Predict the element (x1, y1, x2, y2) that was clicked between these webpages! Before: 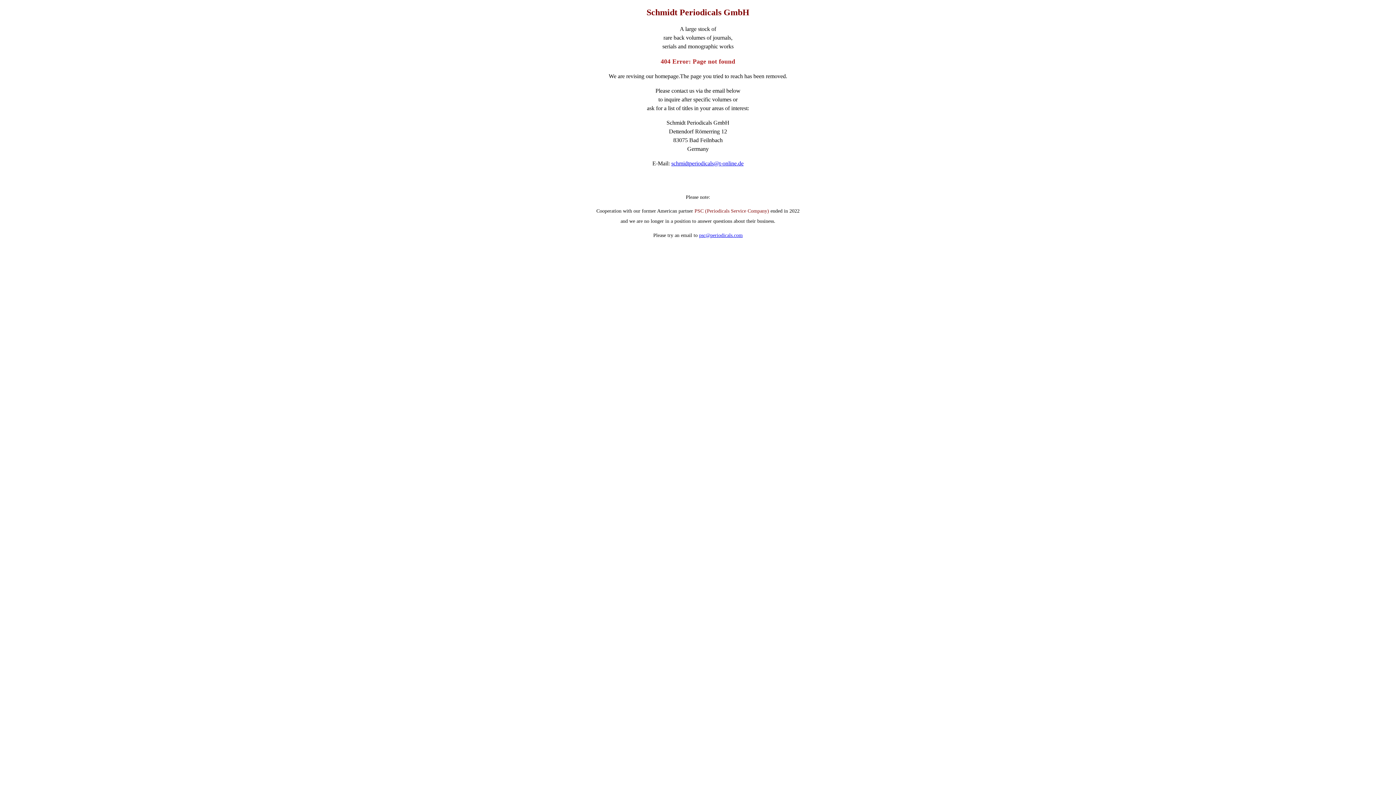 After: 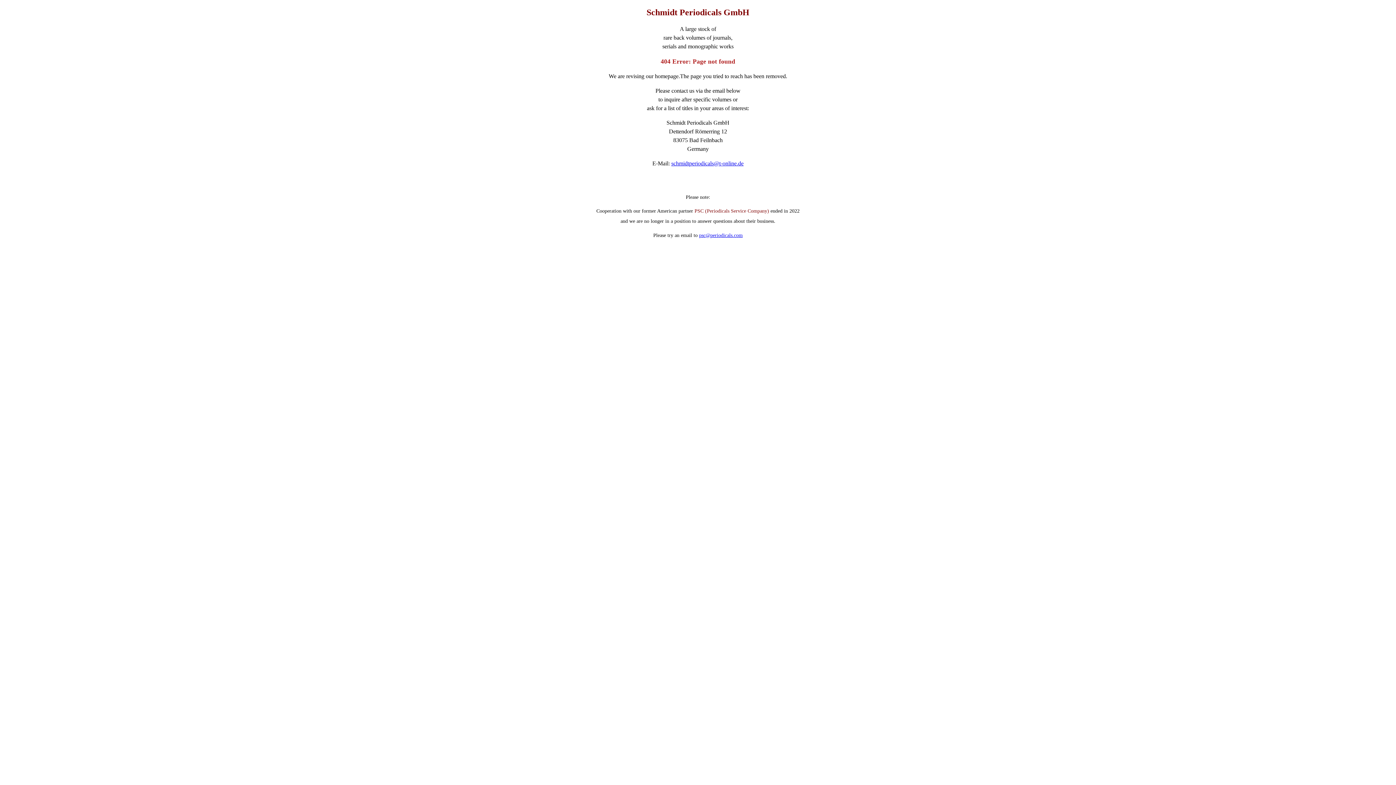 Action: bbox: (671, 160, 743, 166) label: schmidtperiodicals@t-online.de